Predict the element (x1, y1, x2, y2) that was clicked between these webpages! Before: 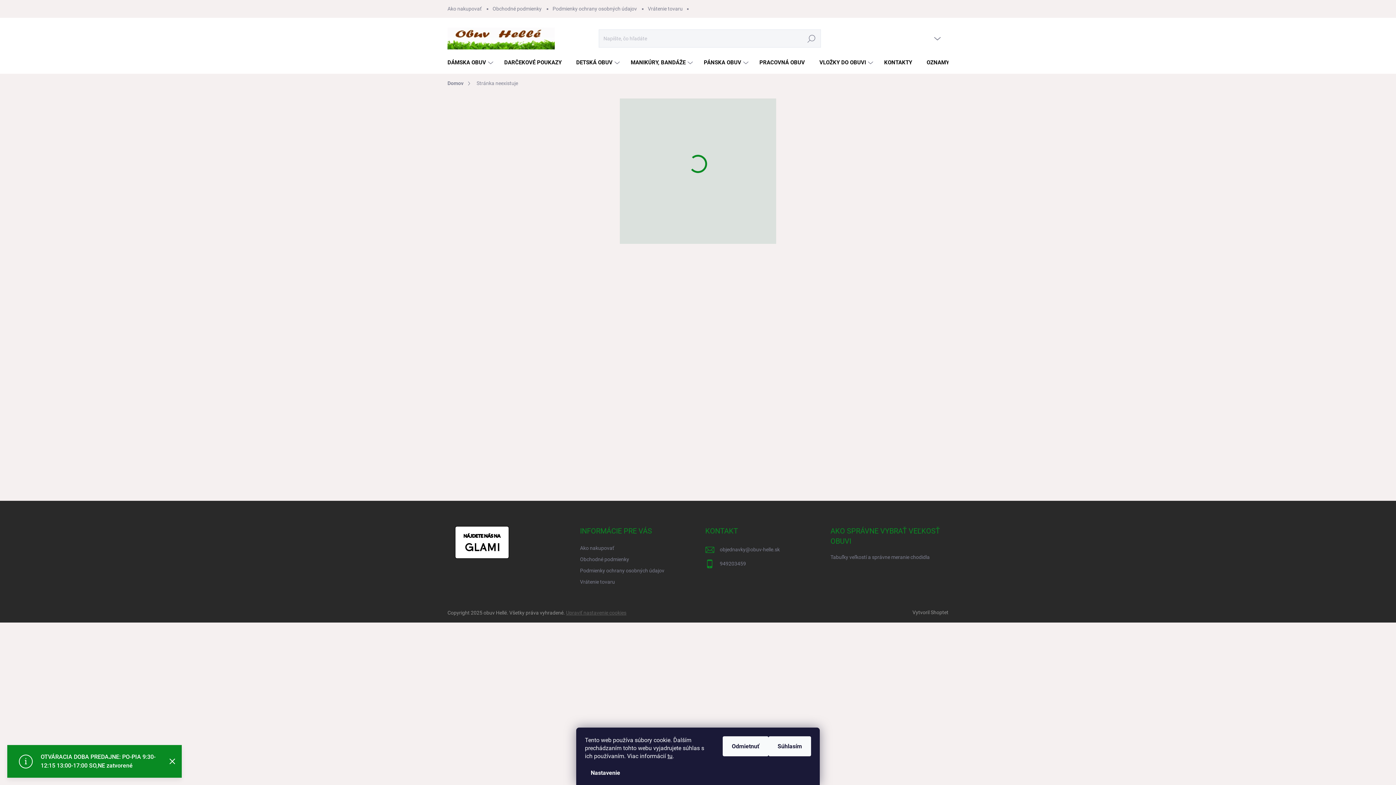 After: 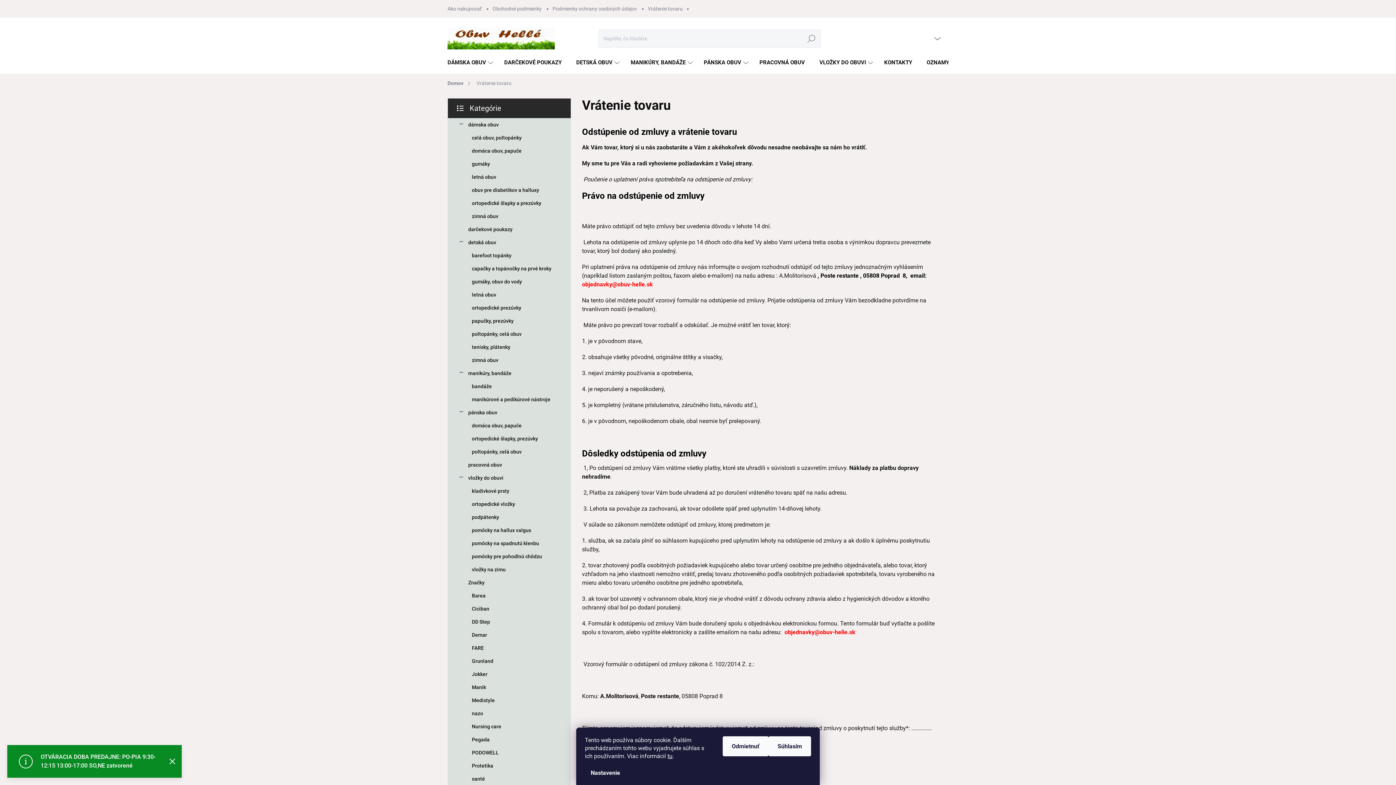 Action: label: Vrátenie tovaru bbox: (580, 577, 615, 587)